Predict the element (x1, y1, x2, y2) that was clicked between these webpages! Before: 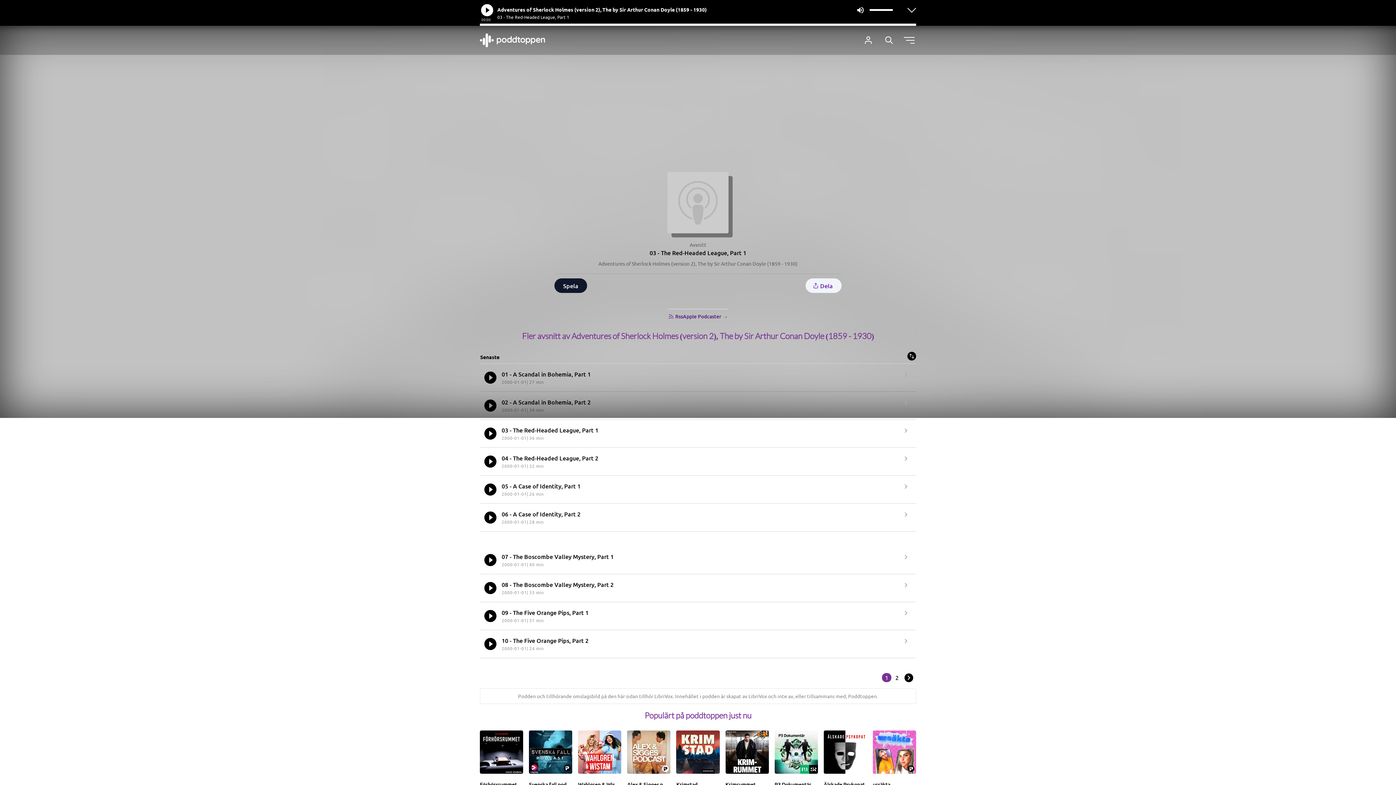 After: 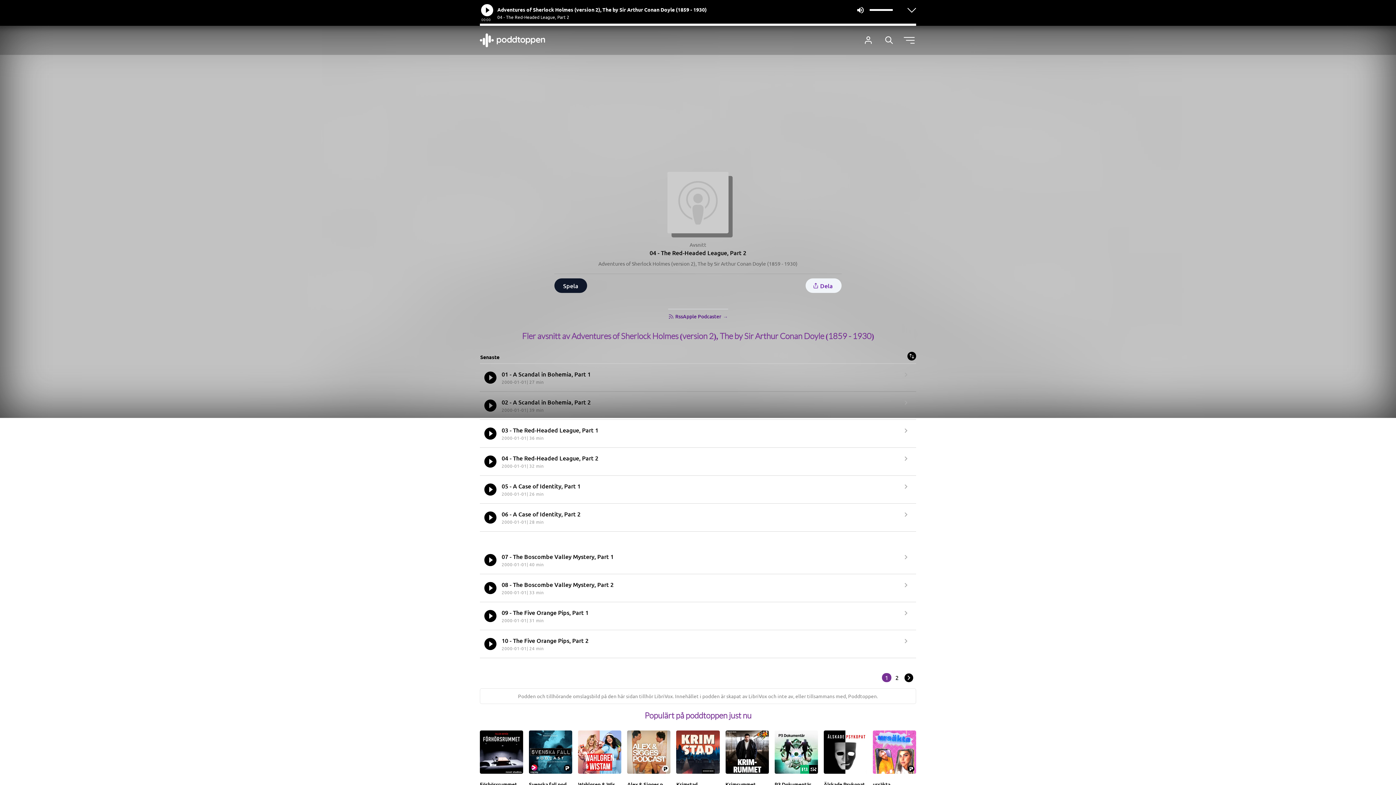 Action: bbox: (480, 448, 916, 475) label: 04 - The Red-Headed League, Part 2
2000-01-01| 32 min